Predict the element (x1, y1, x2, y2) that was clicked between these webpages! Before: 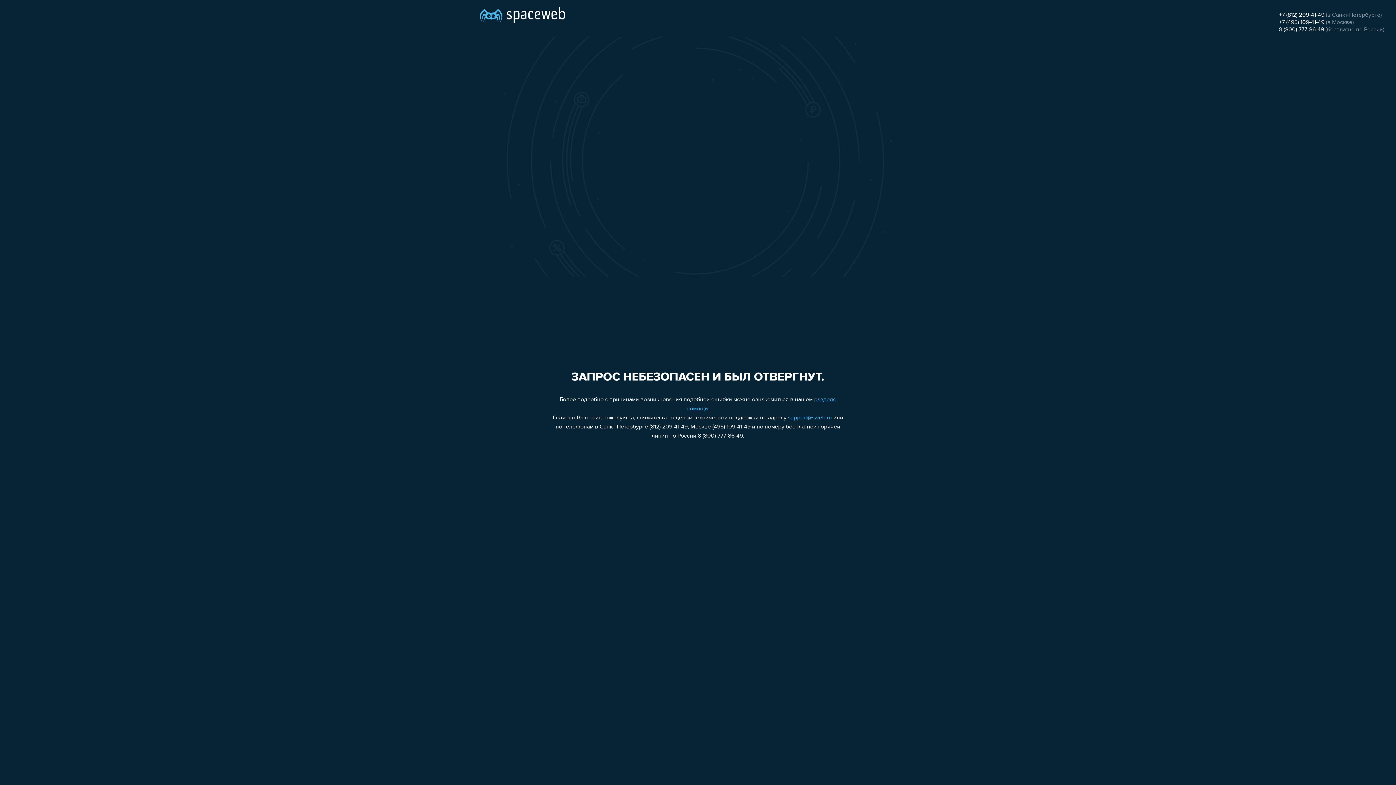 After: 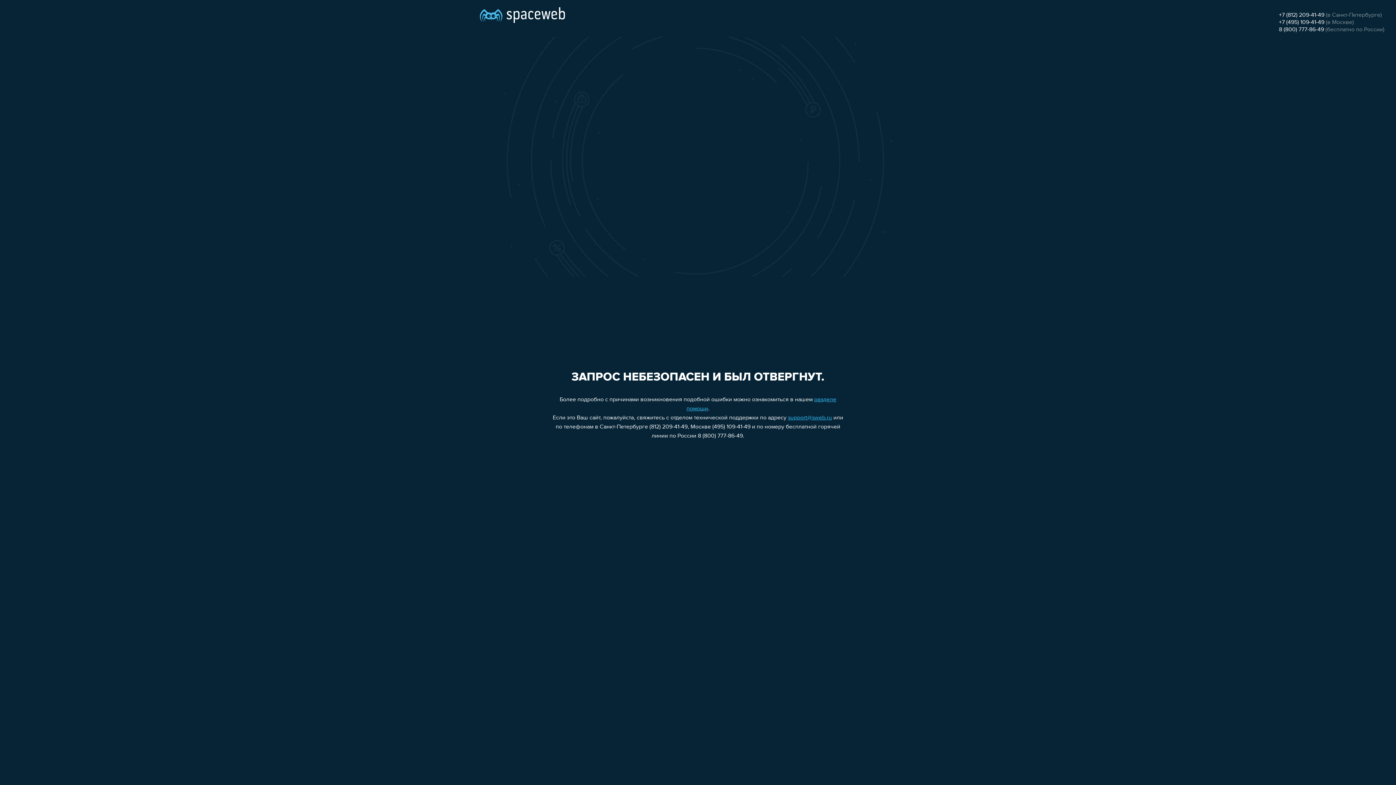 Action: label: +7 (812) 209-41-49 bbox: (1279, 12, 1324, 18)